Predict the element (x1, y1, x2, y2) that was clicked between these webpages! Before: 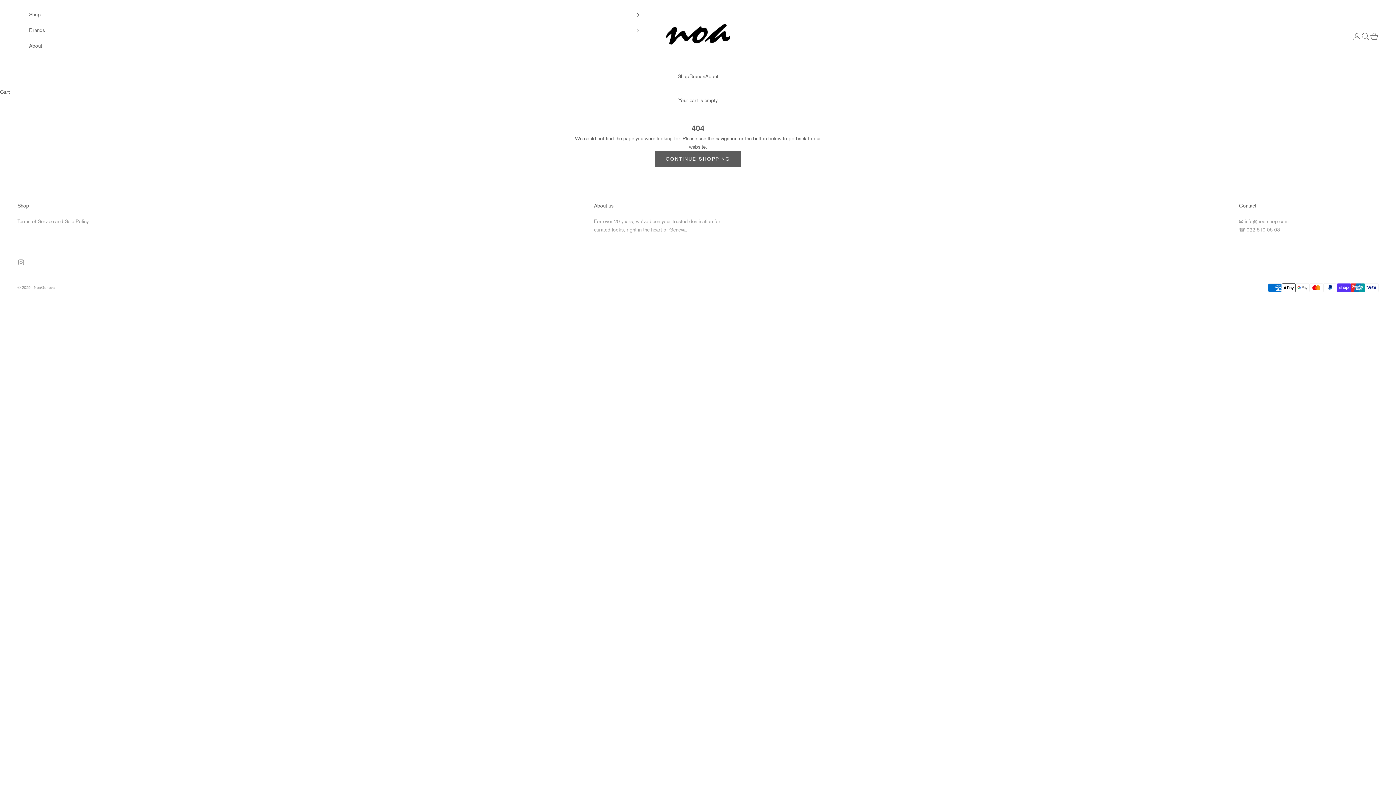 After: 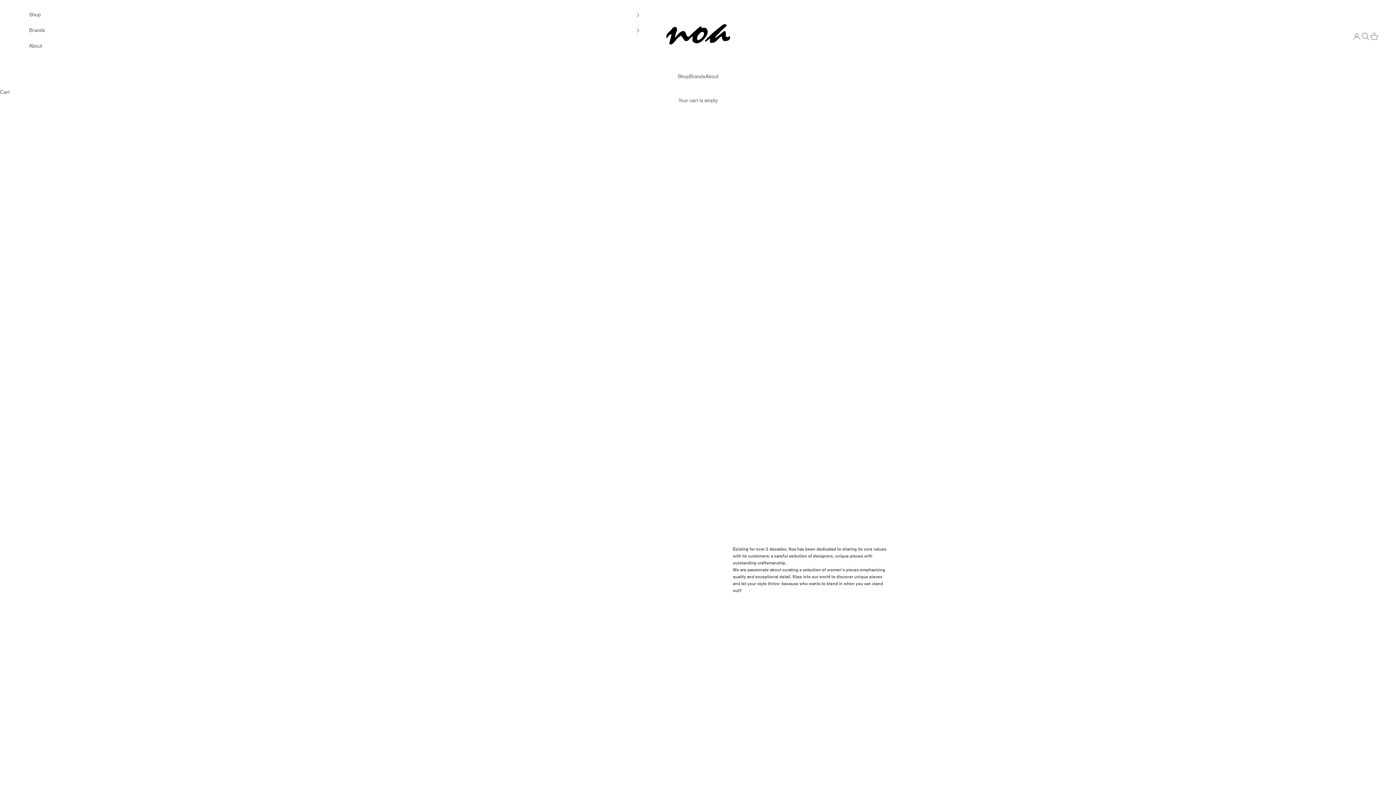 Action: label: About bbox: (29, 38, 640, 53)